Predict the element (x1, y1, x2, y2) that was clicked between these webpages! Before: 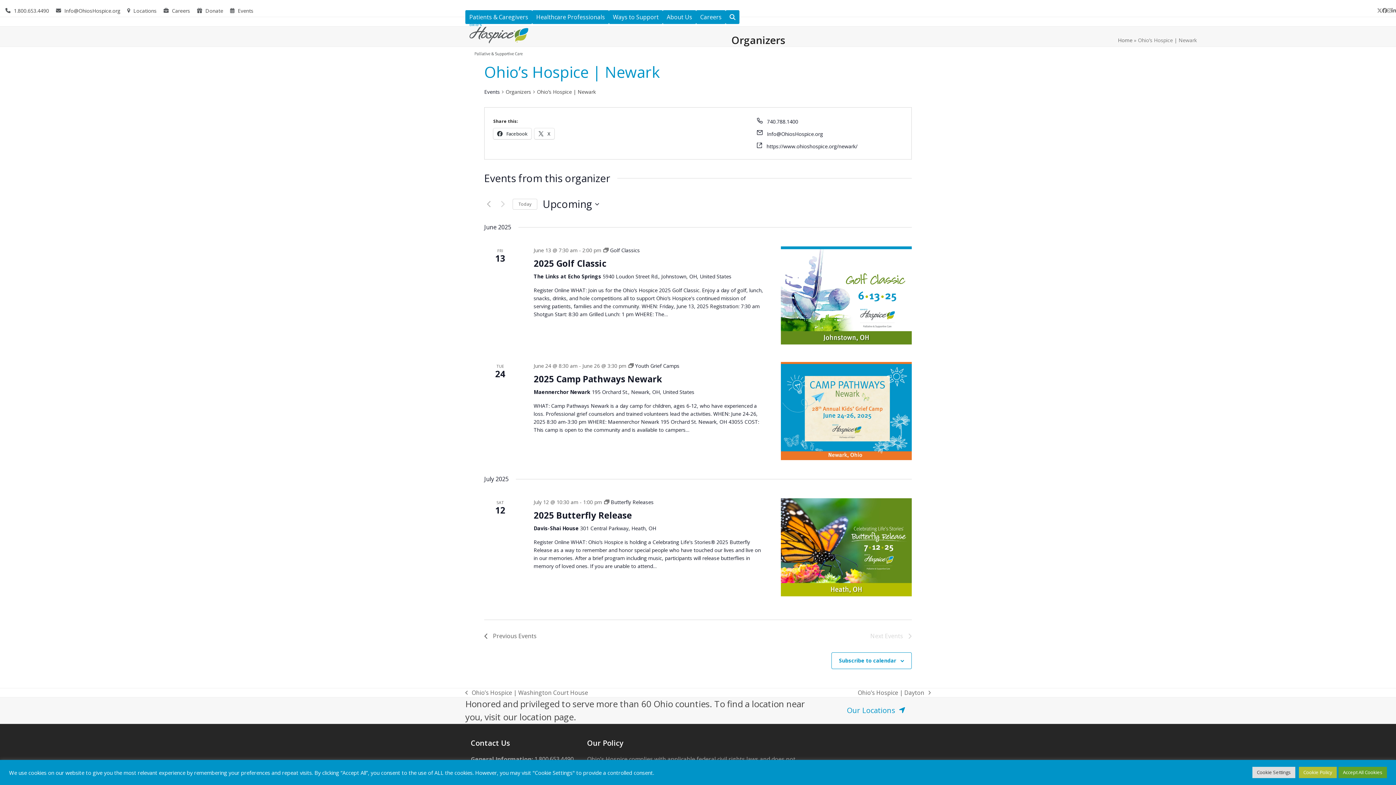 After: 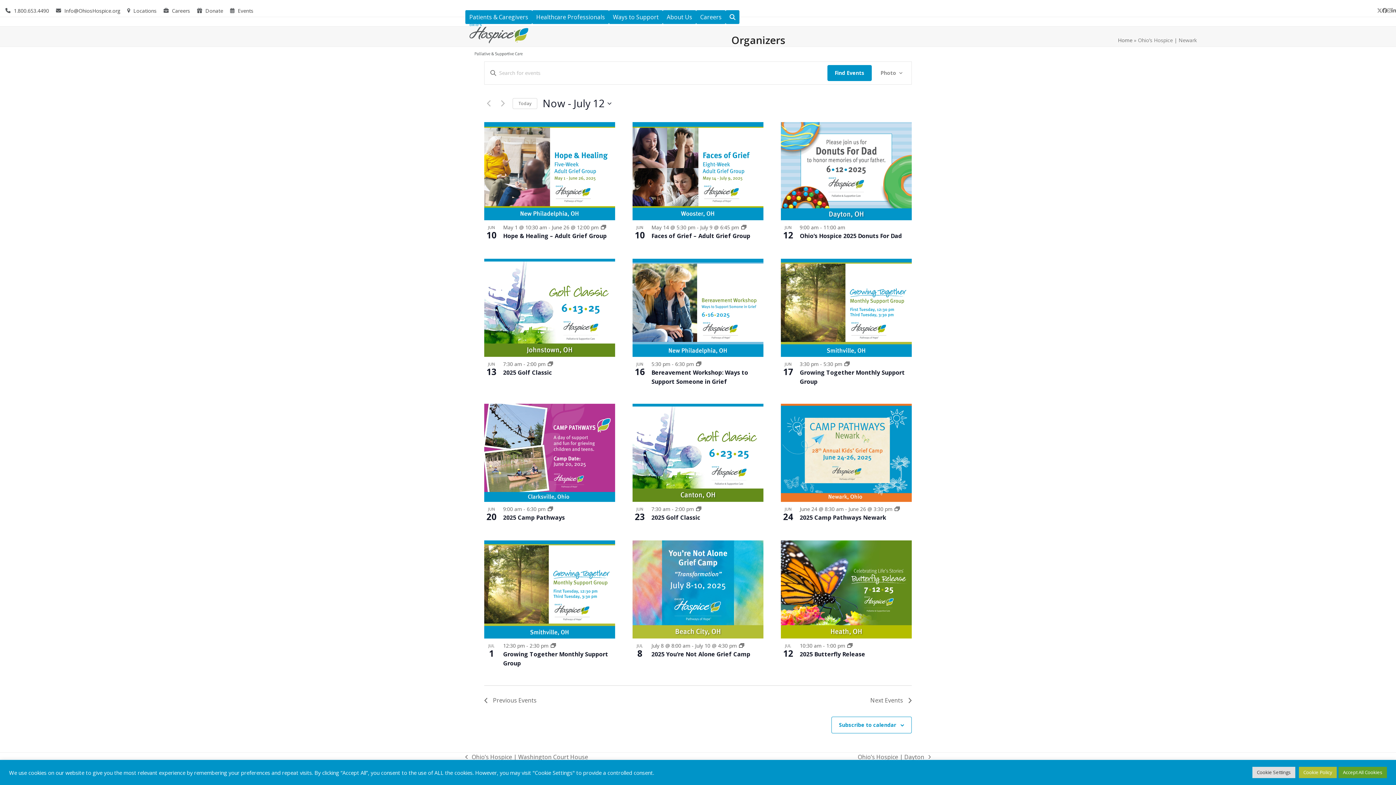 Action: bbox: (484, 88, 500, 96) label: Events